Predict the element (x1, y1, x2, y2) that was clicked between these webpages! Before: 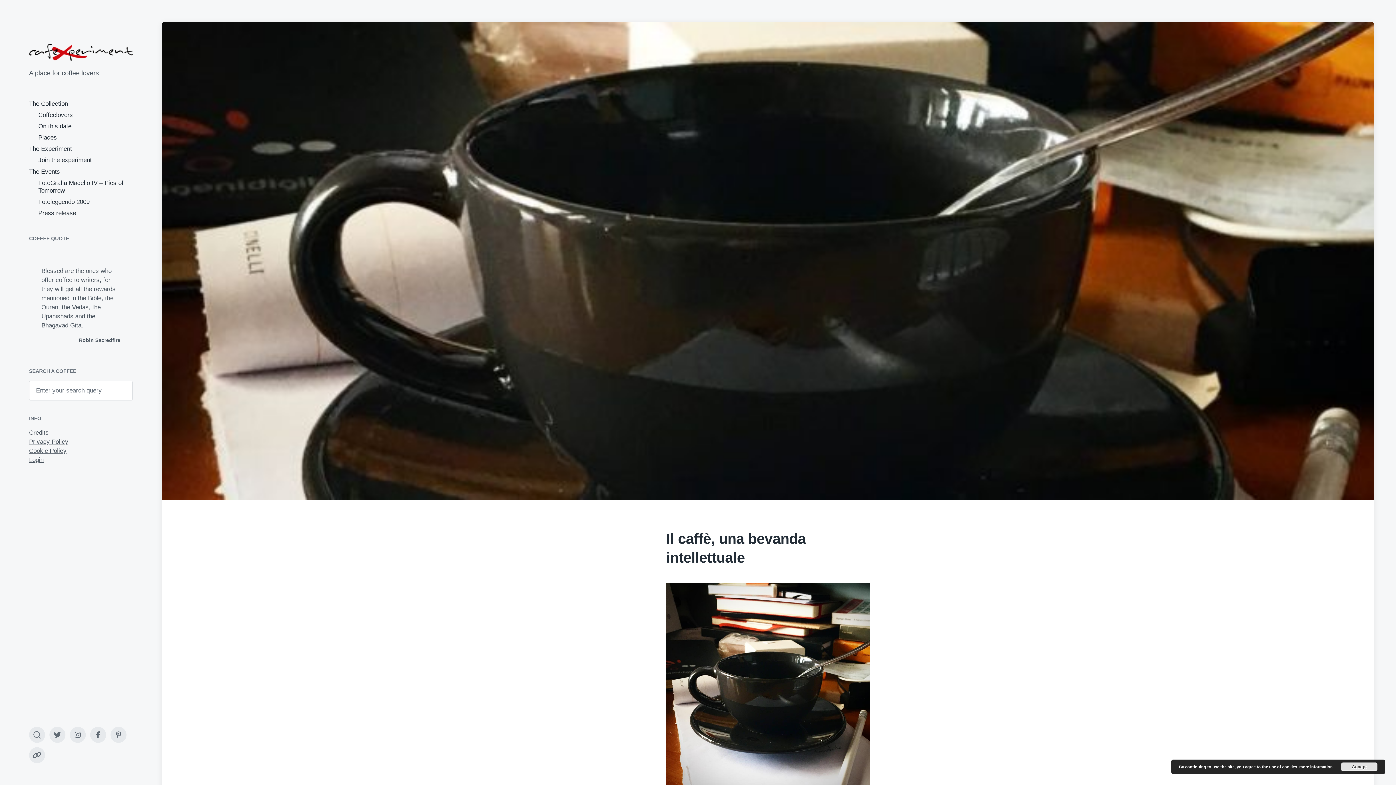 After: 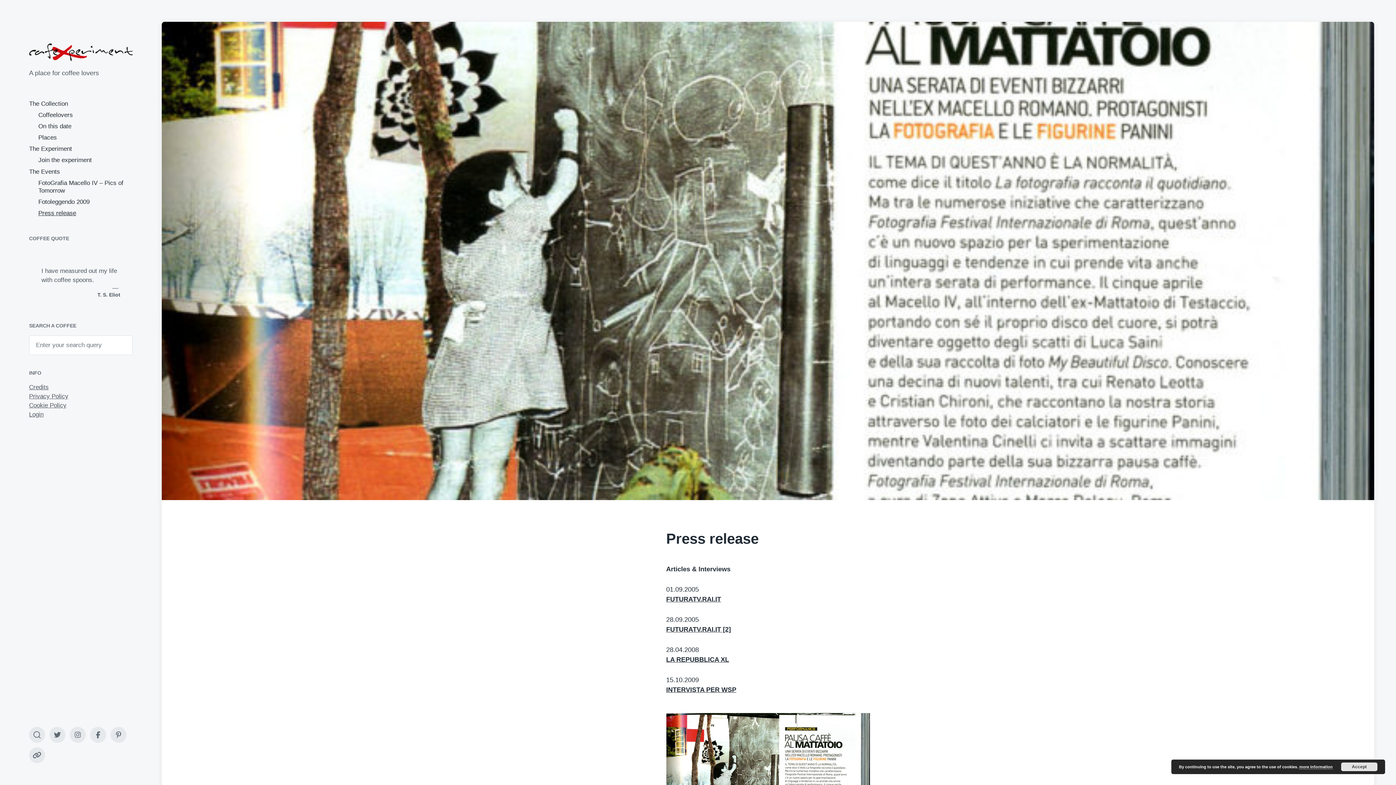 Action: bbox: (38, 209, 76, 216) label: Press release